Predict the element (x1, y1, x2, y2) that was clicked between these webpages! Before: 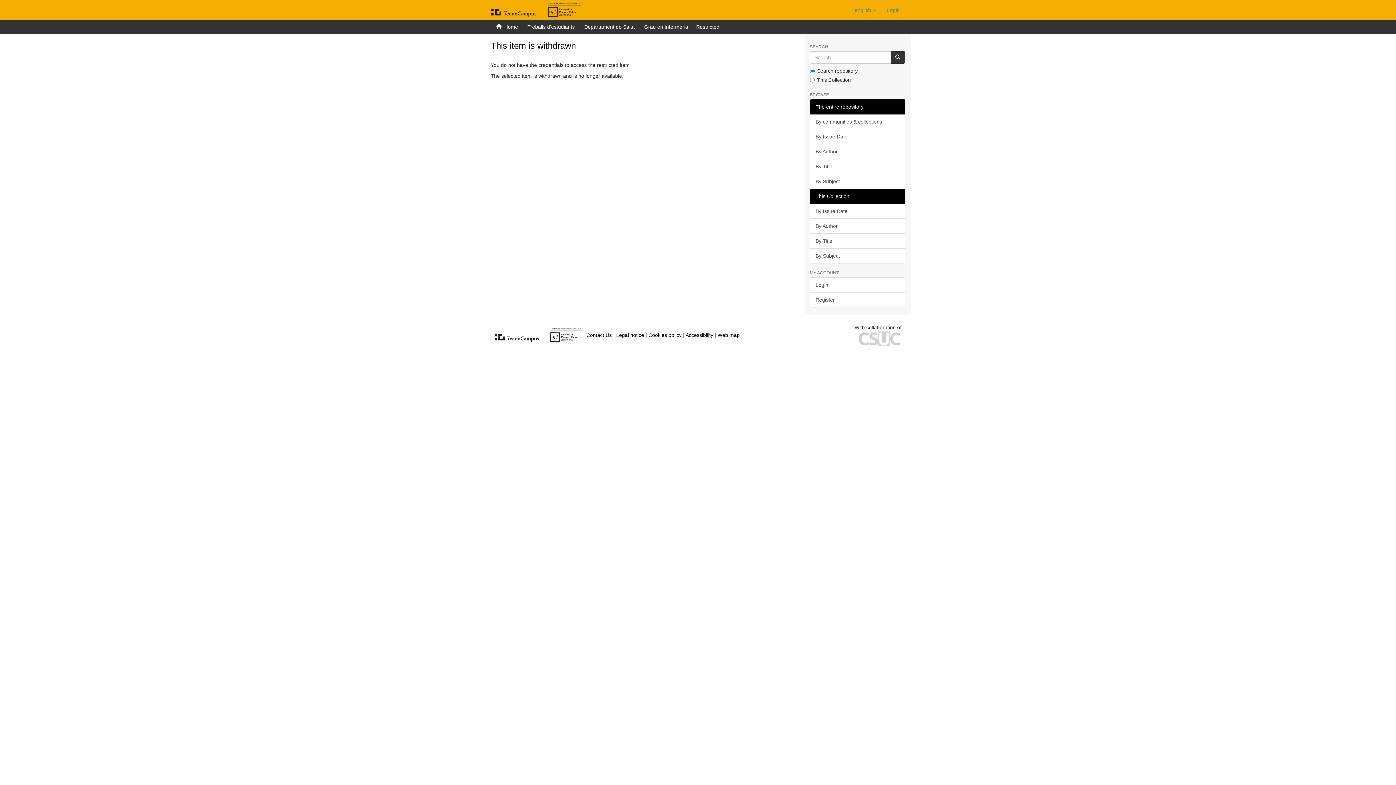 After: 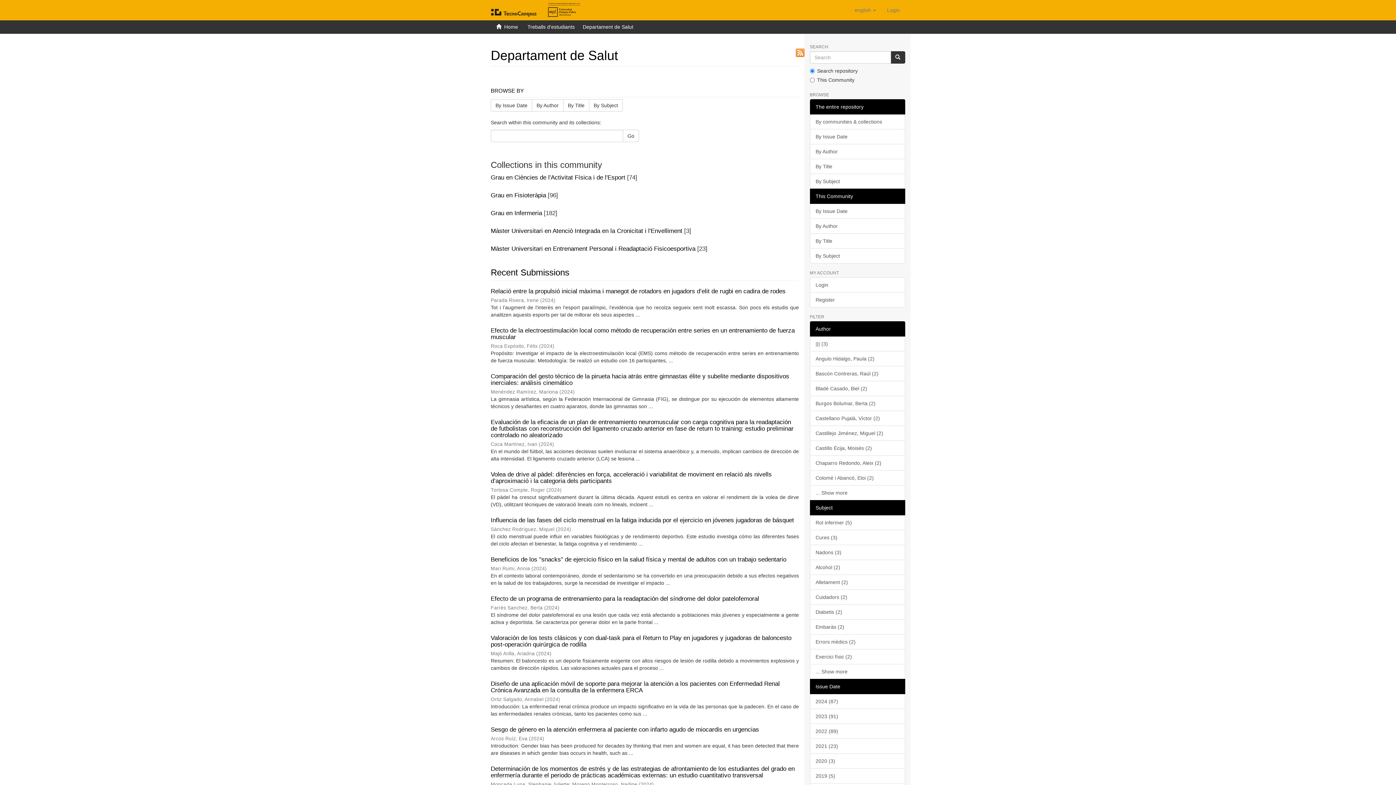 Action: bbox: (584, 24, 634, 29) label: Departament de Salut